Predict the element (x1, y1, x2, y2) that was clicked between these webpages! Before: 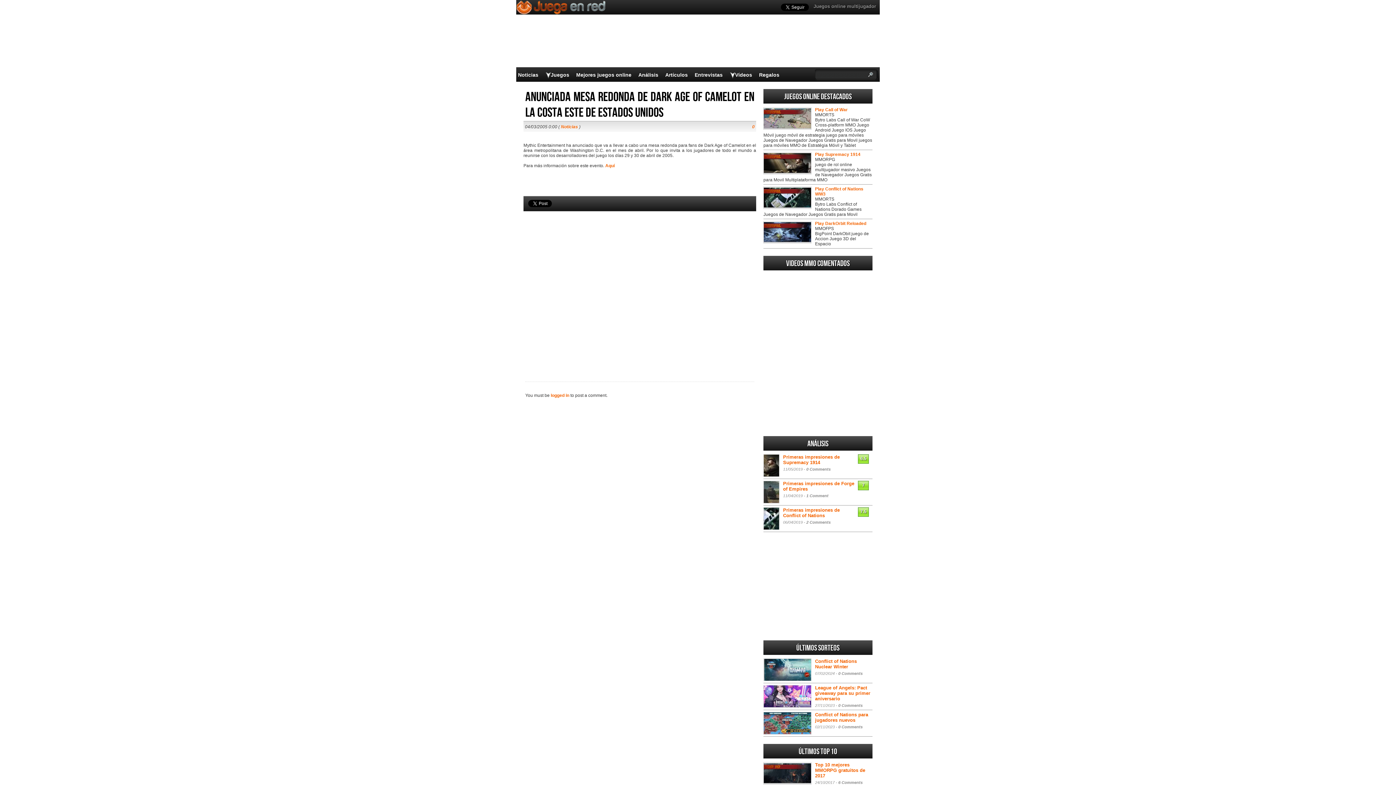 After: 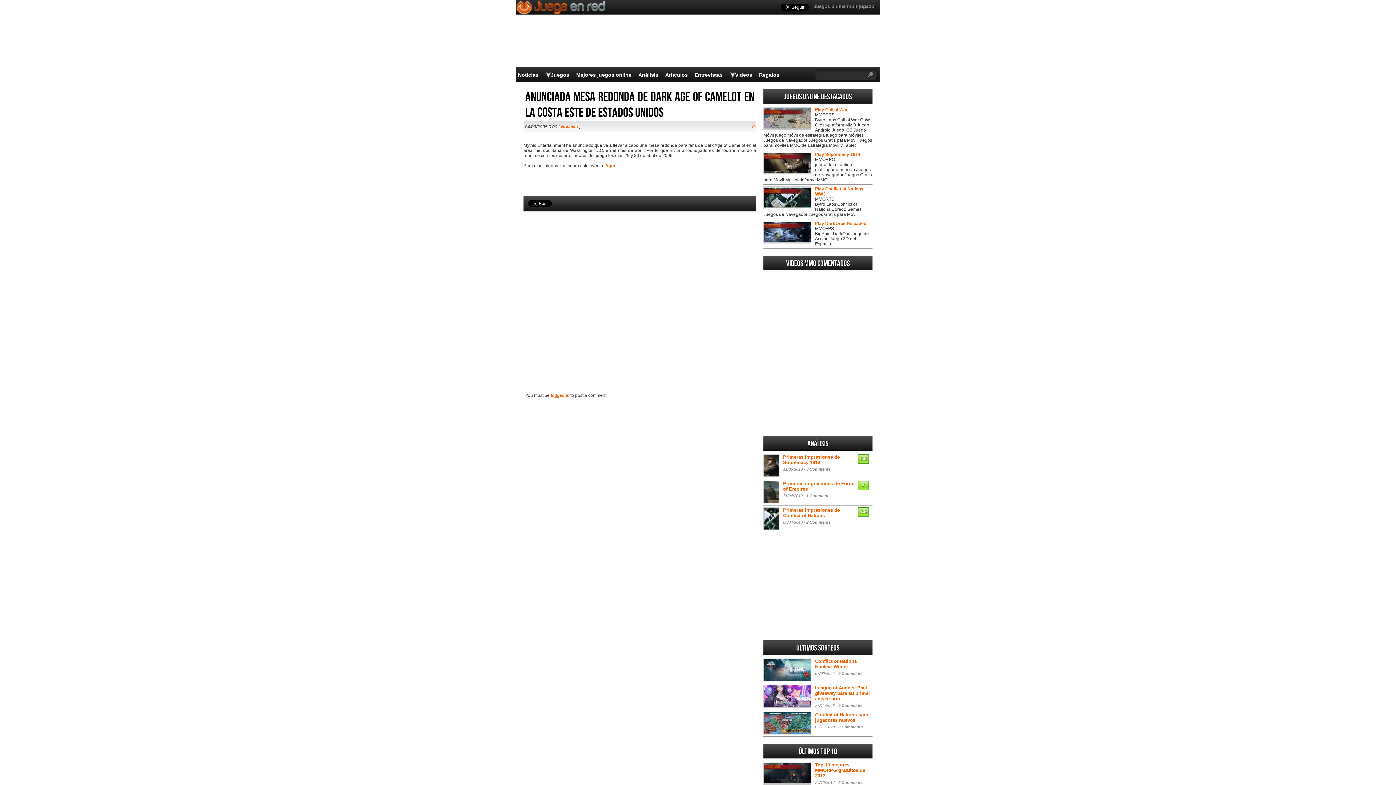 Action: bbox: (815, 107, 848, 112) label: Play Call of War